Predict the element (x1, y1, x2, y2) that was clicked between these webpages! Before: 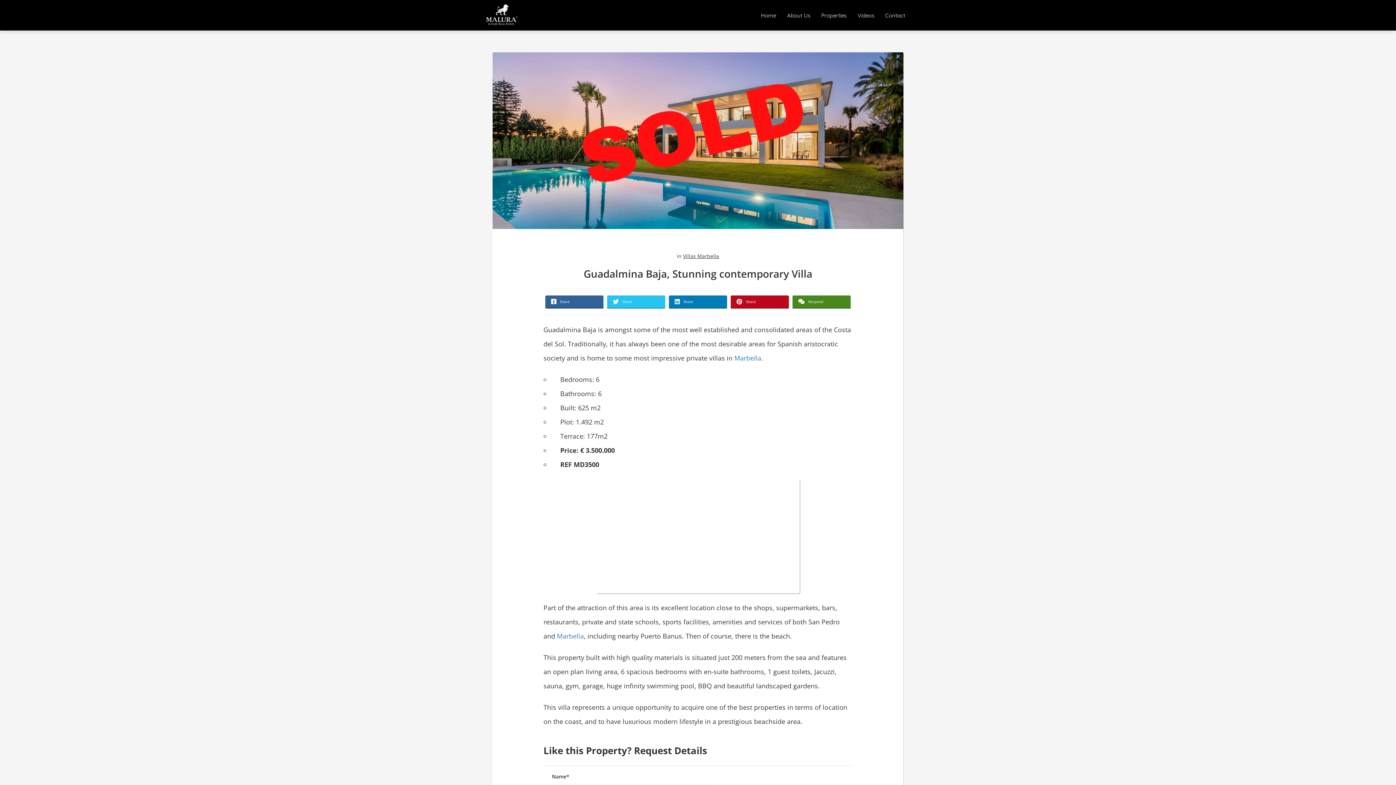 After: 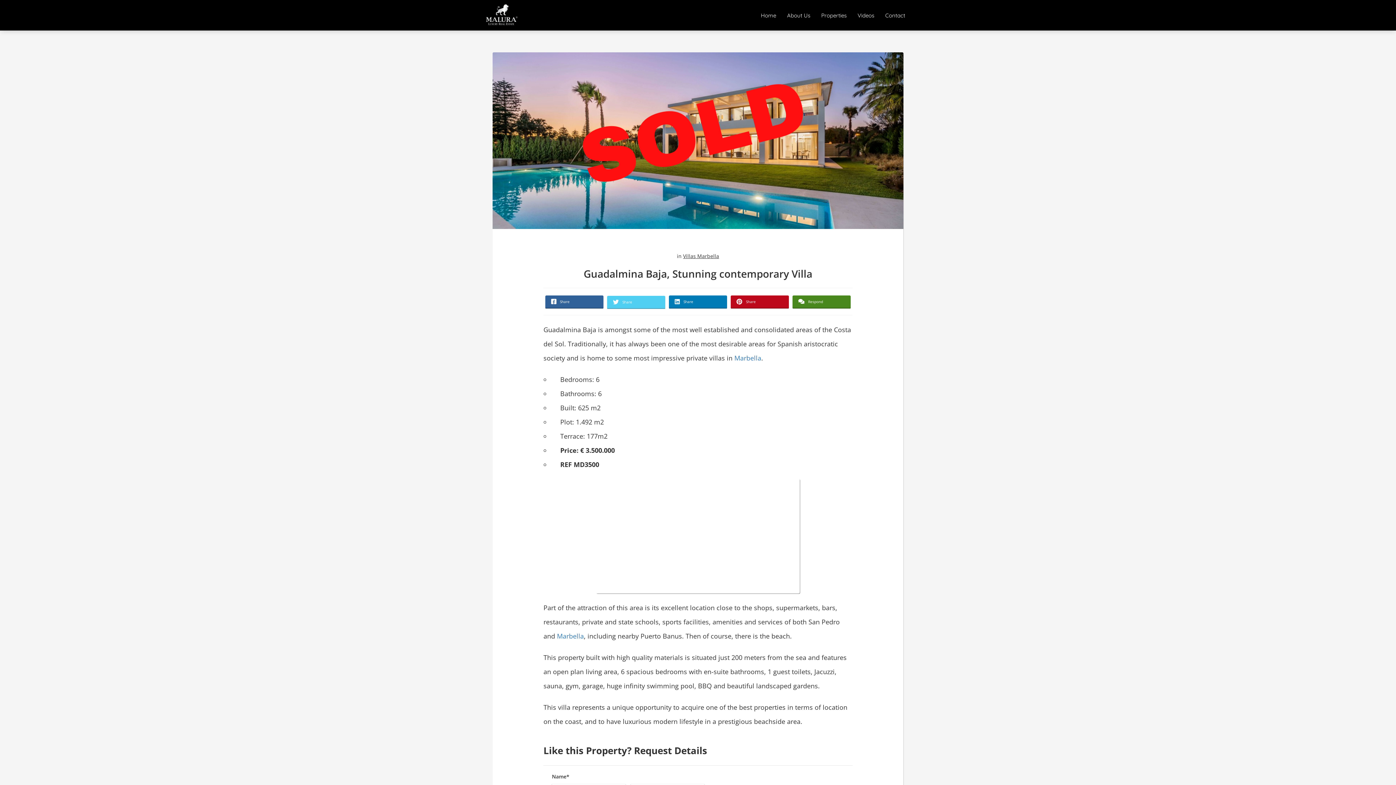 Action: label: Share bbox: (607, 295, 665, 307)